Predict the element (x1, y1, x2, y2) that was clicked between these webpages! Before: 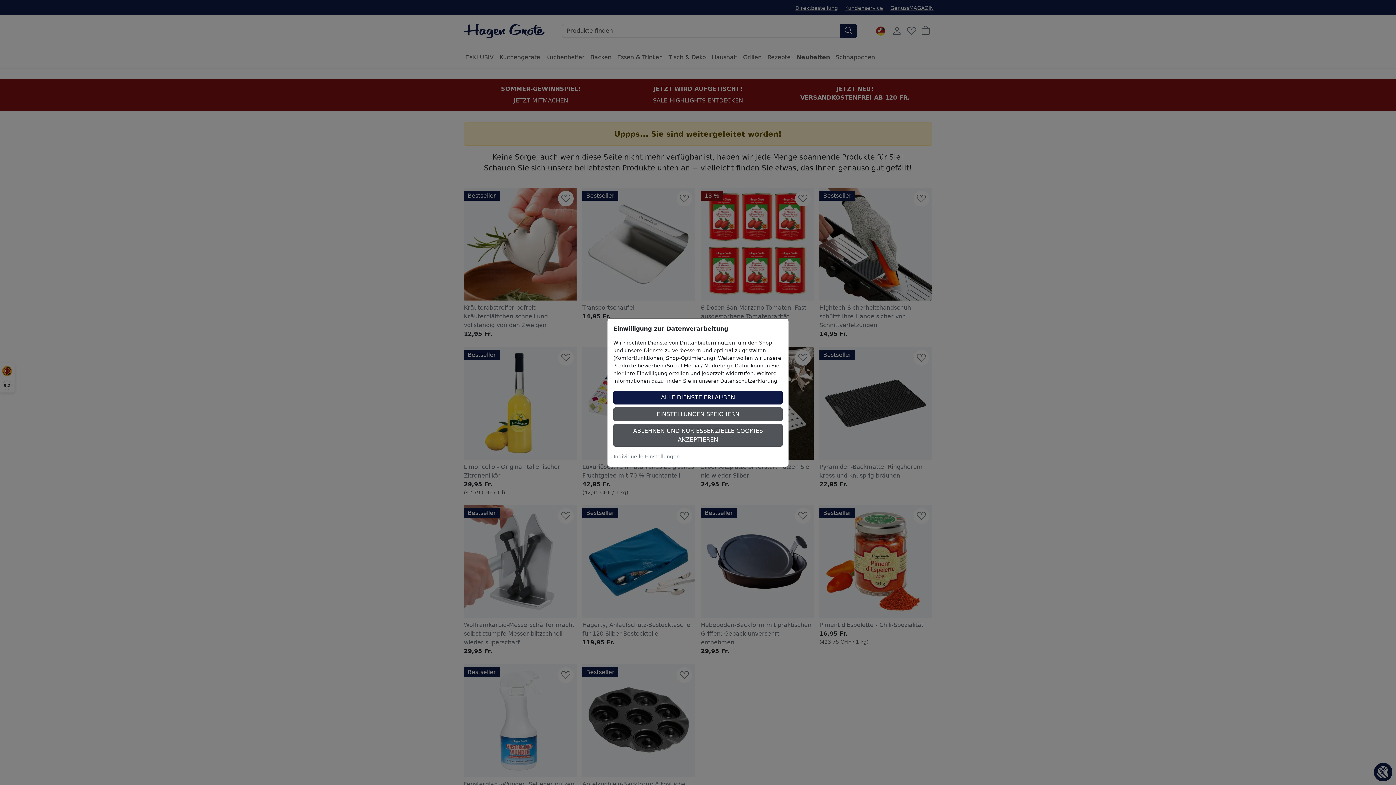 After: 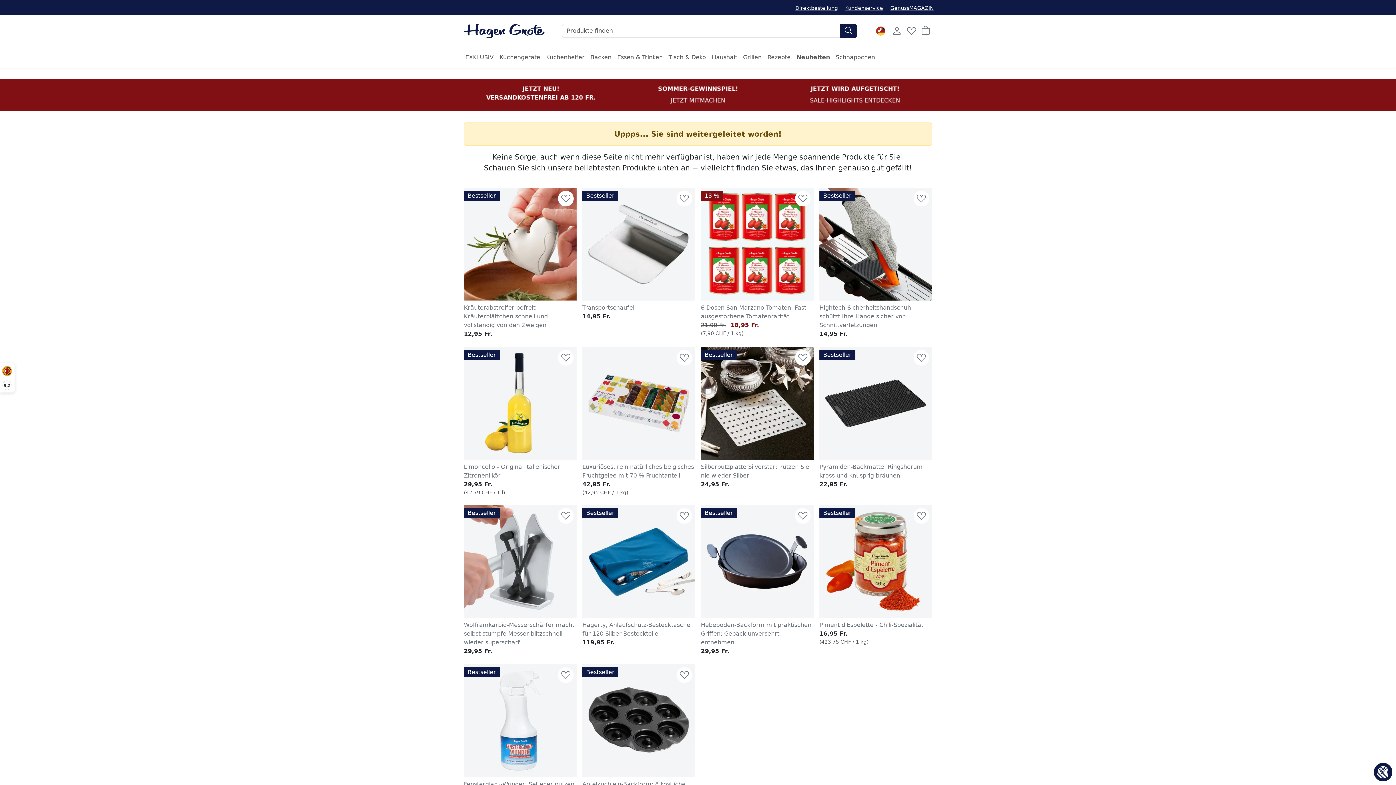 Action: label: ABLEHNEN UND NUR ESSENZIELLE COOKIES AKZEPTIEREN bbox: (613, 424, 782, 446)